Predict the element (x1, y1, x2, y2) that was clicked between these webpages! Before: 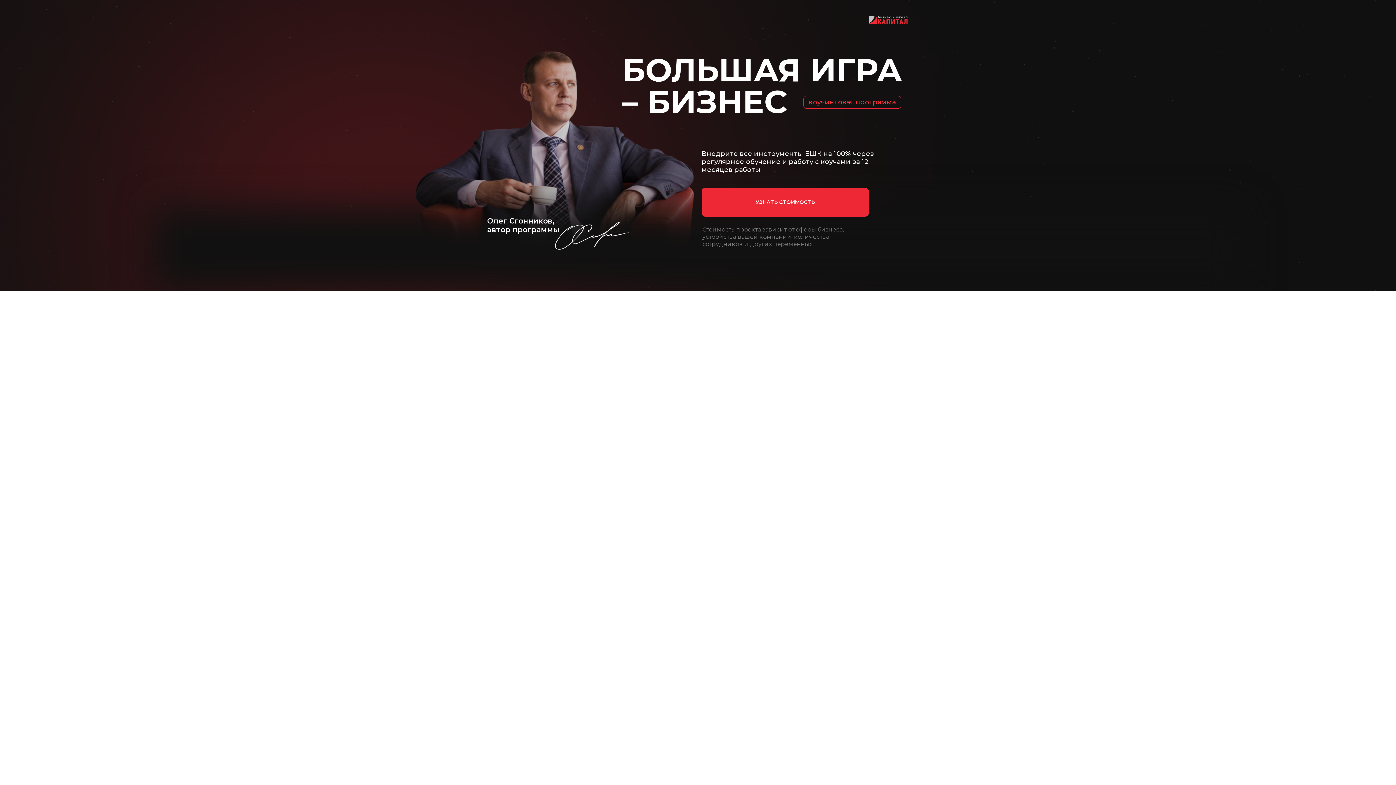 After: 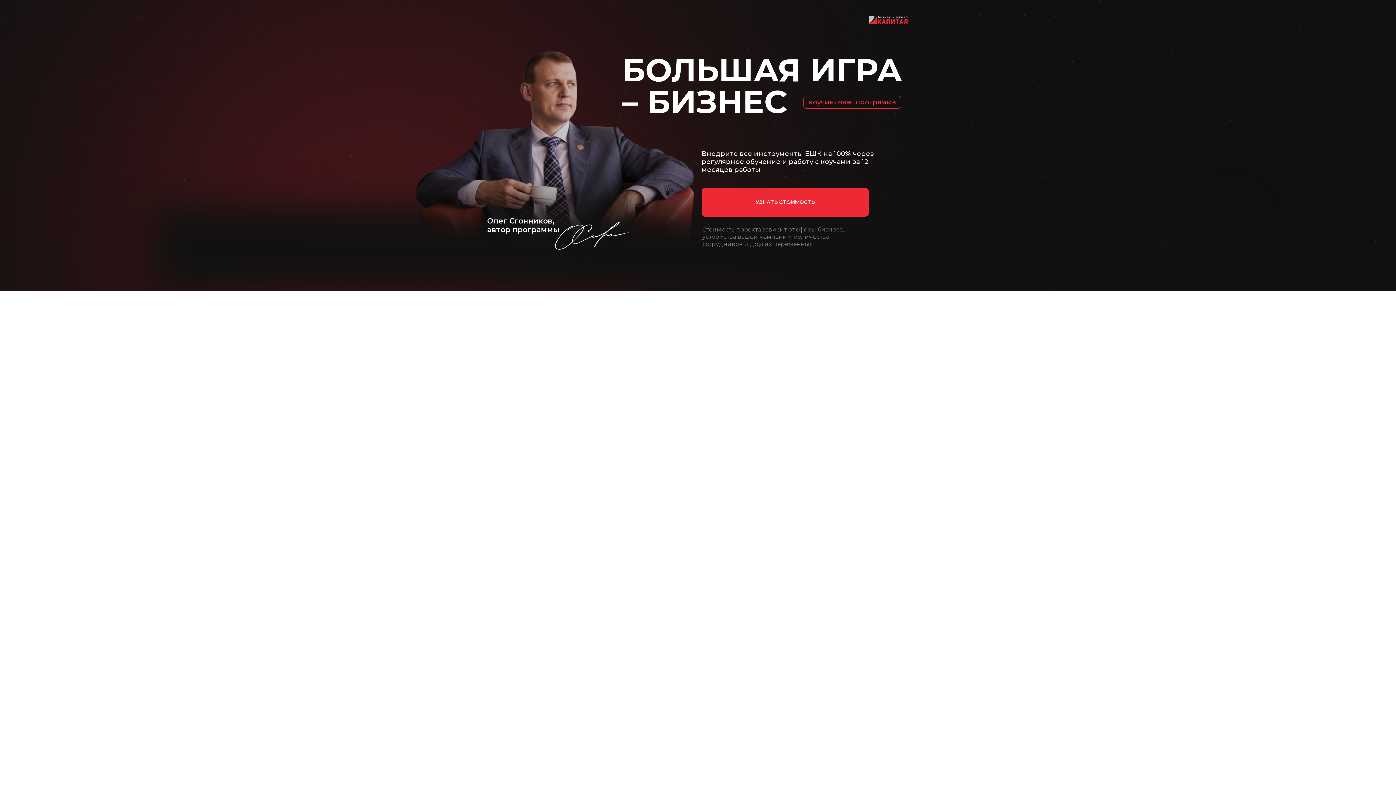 Action: label: УЗНАТЬ СТОИМОСТЬ bbox: (701, 188, 869, 216)